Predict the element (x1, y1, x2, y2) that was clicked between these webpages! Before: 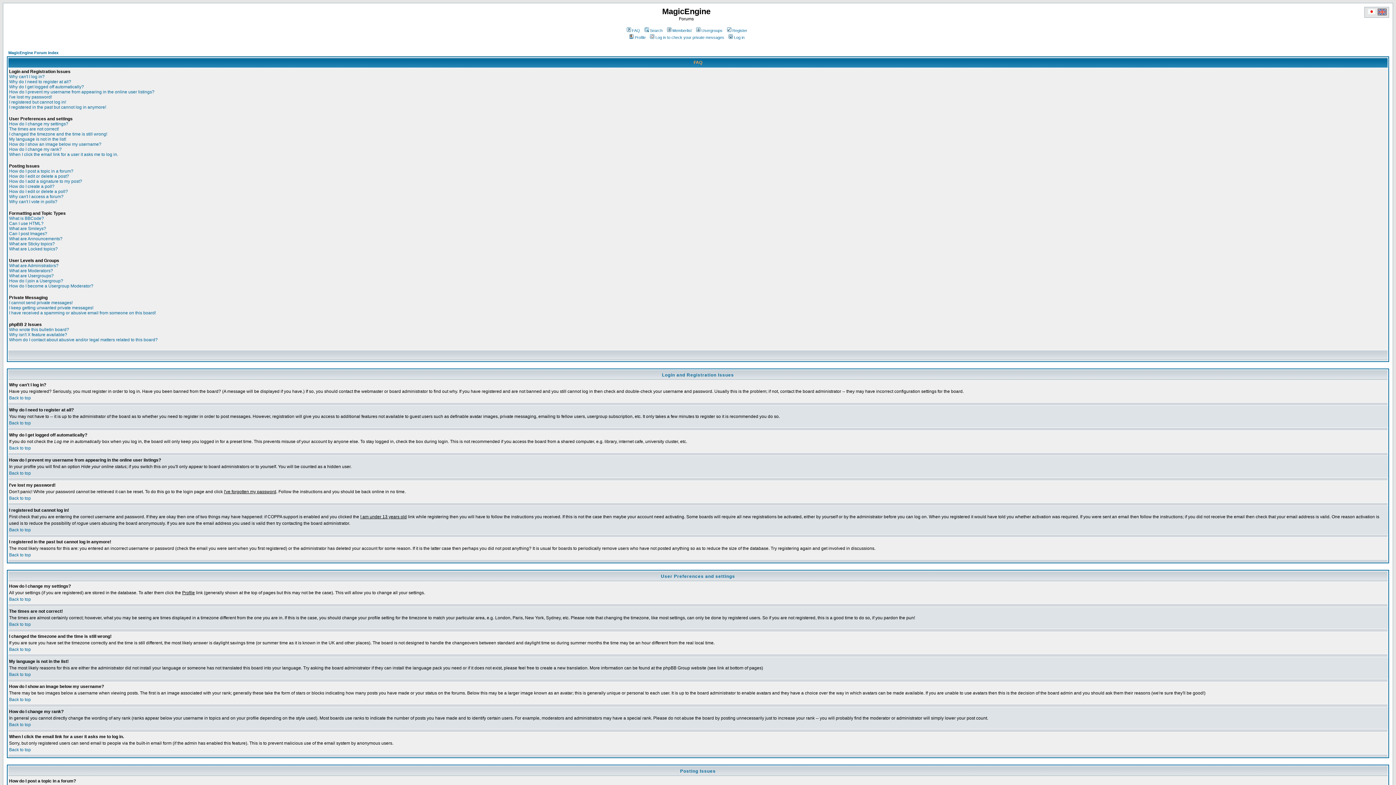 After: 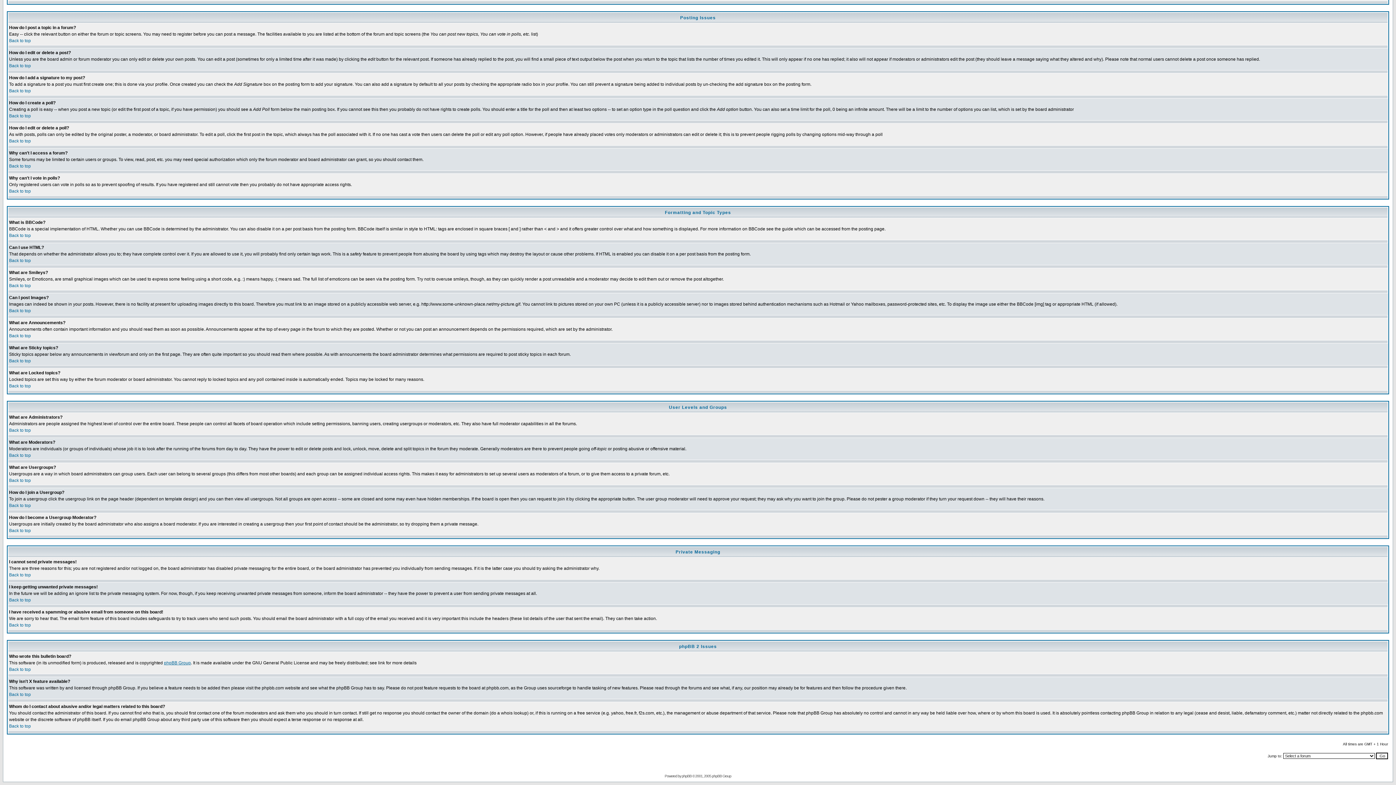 Action: label: I have received a spamming or abusive email from someone on this board! bbox: (9, 310, 156, 315)